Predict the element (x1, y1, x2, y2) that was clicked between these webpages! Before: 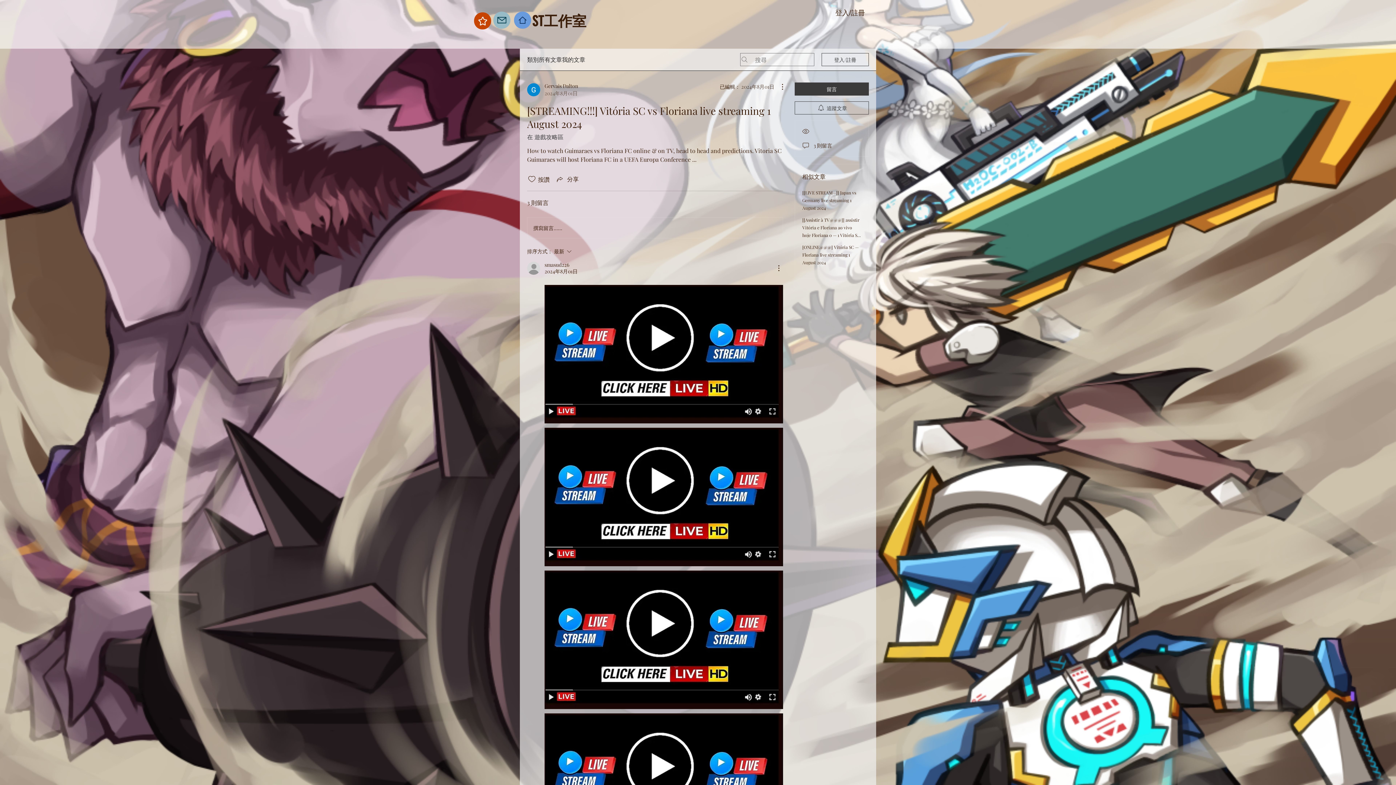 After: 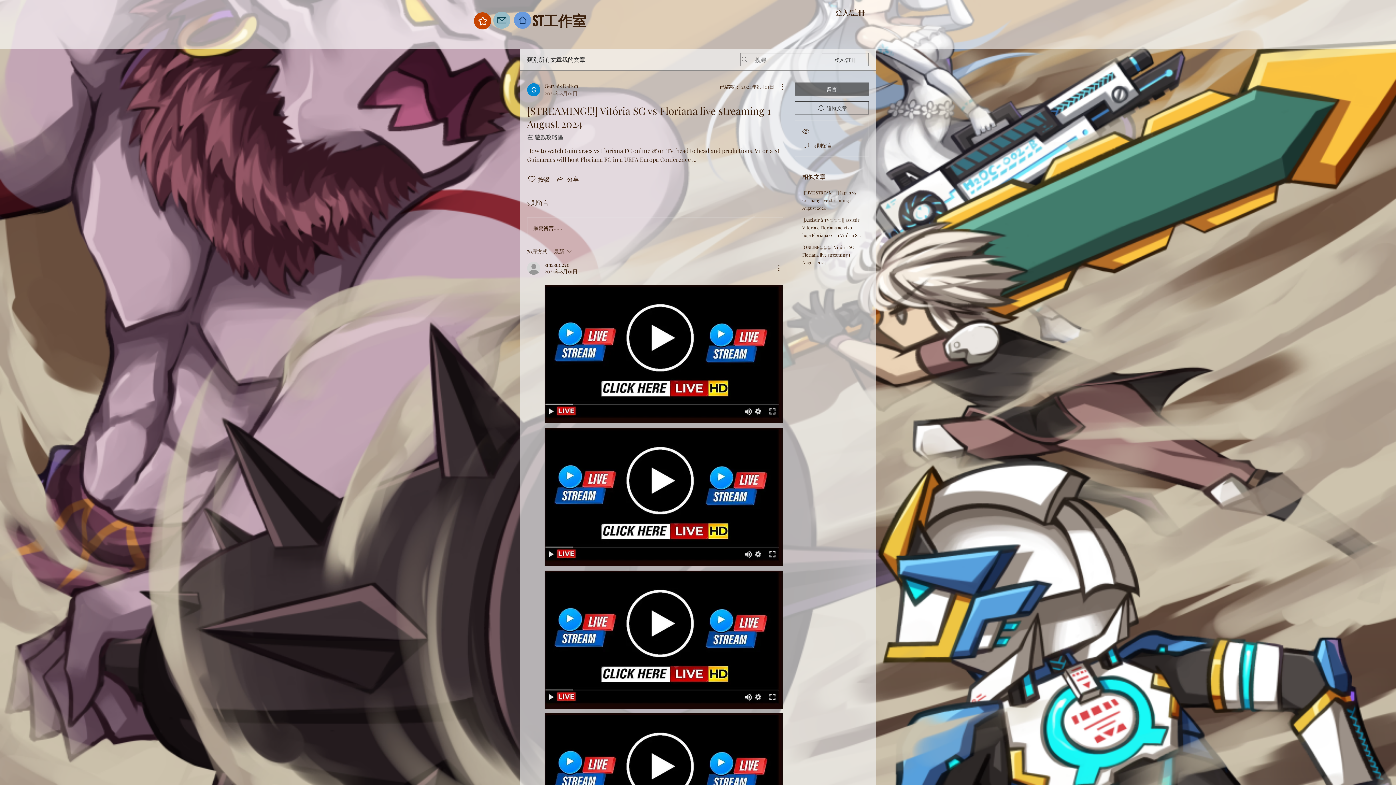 Action: bbox: (794, 82, 869, 95) label: 留言